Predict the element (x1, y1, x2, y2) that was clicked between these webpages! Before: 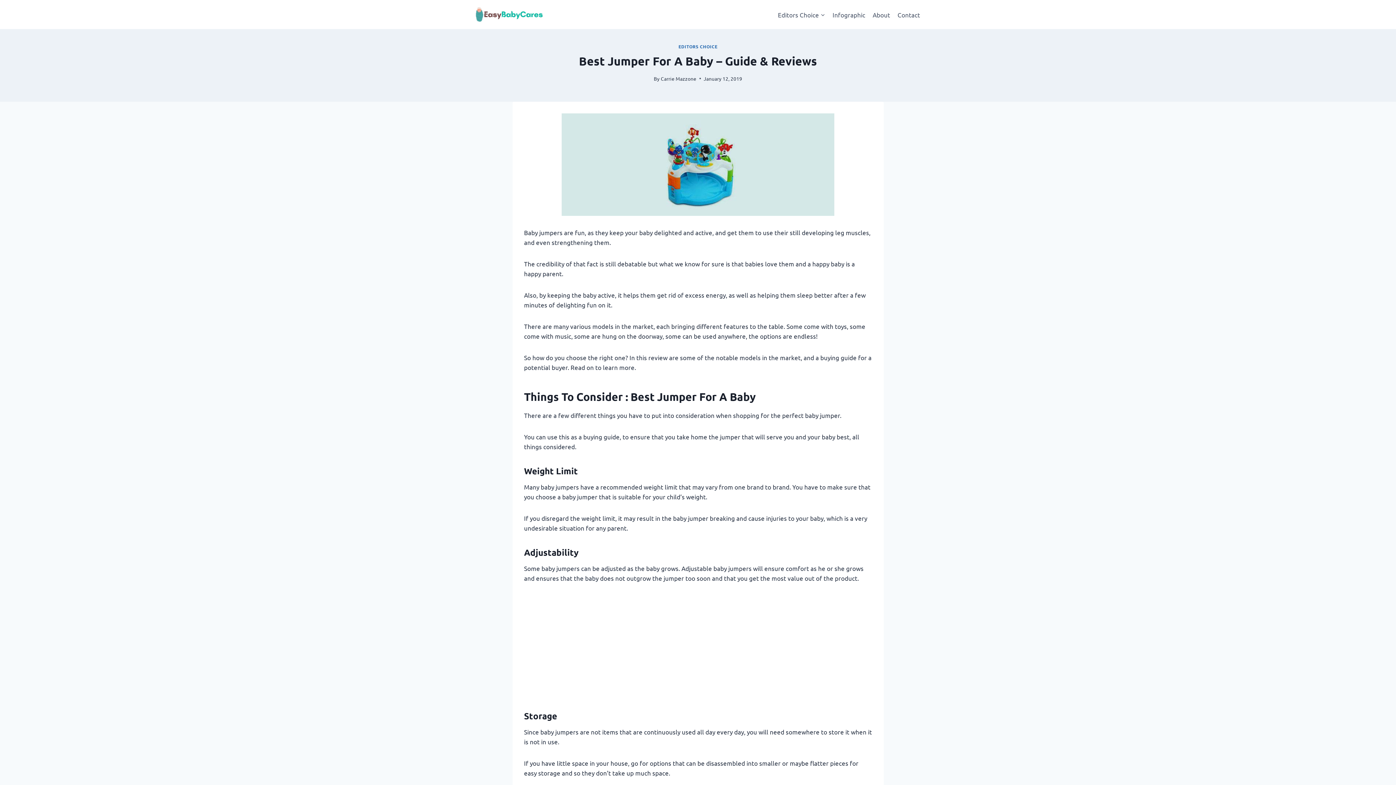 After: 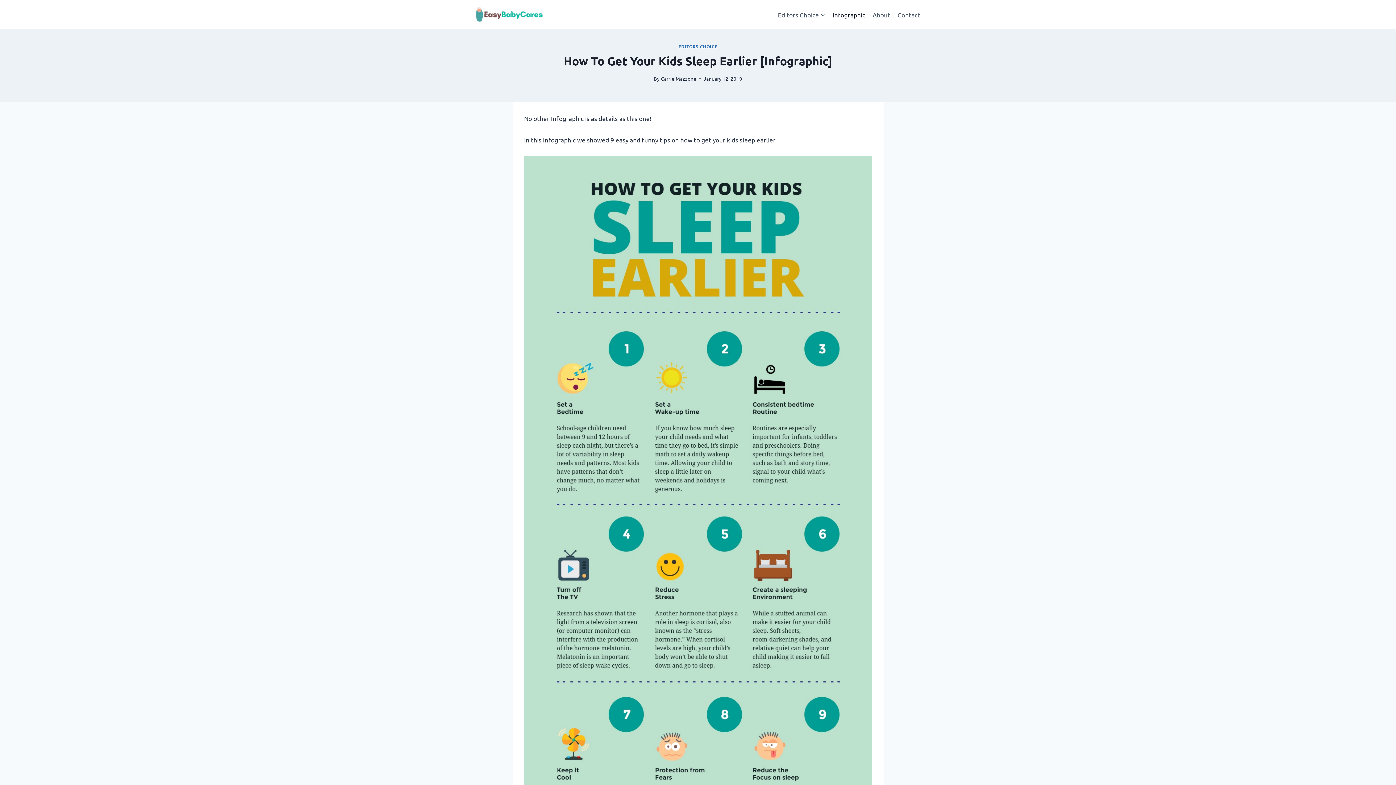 Action: bbox: (829, 5, 869, 23) label: Infographic